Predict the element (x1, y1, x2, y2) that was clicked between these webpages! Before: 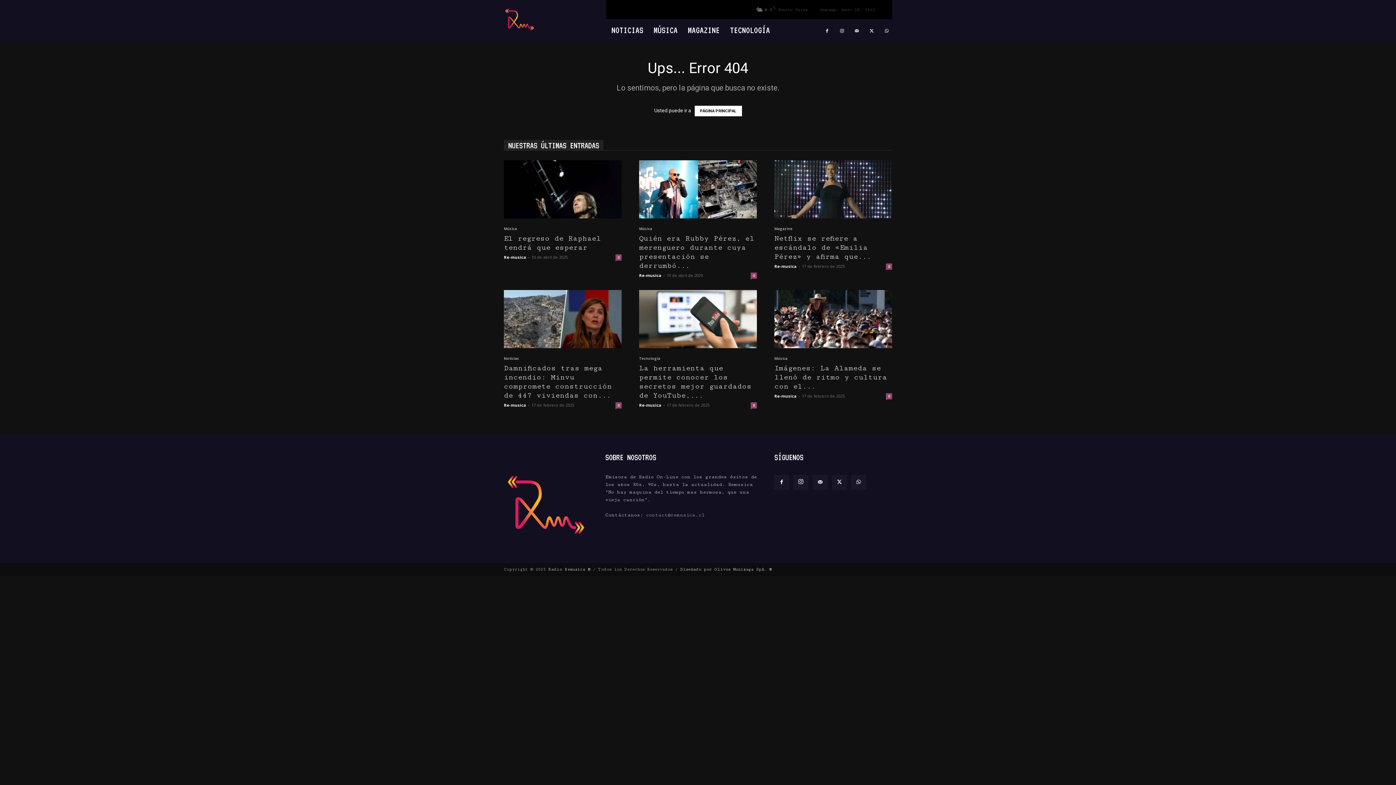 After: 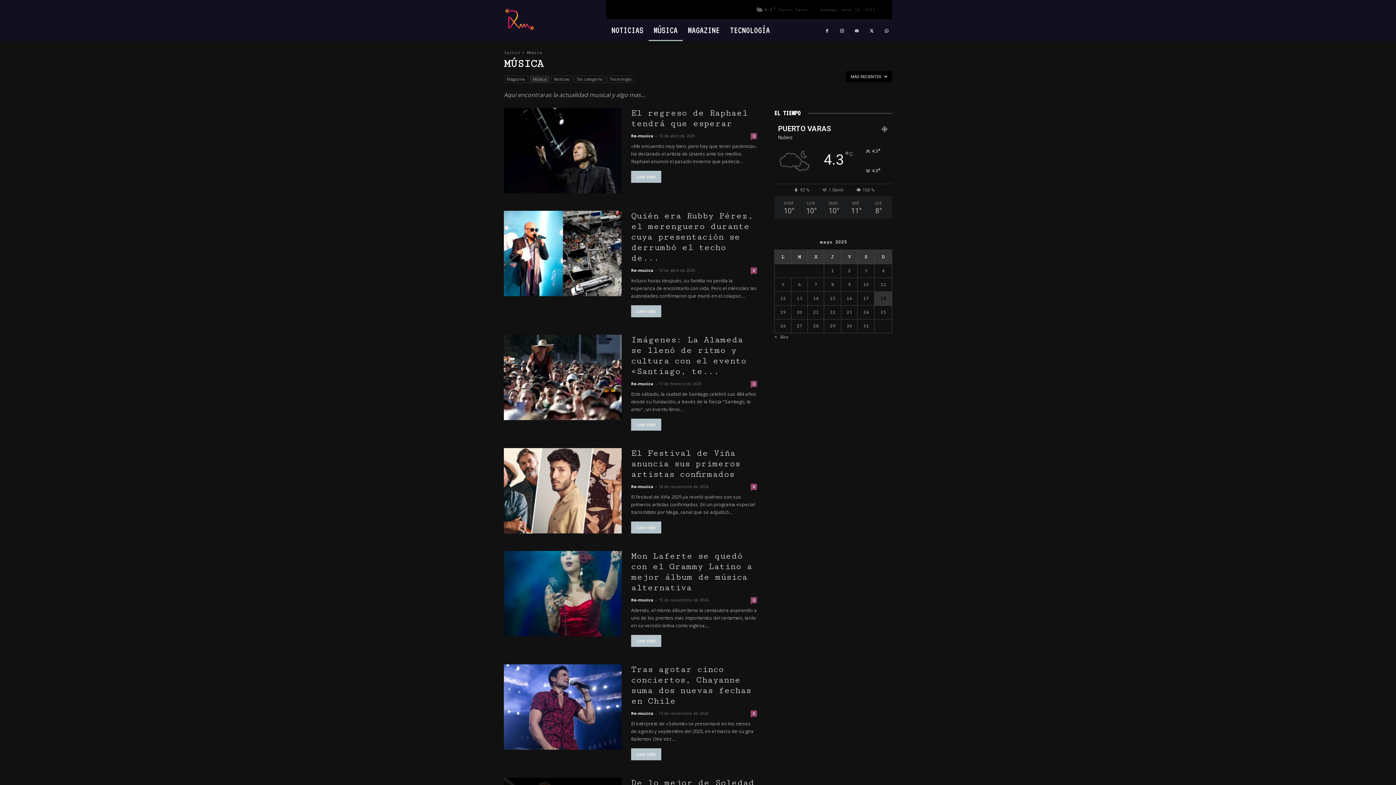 Action: label: Música bbox: (774, 353, 892, 364)